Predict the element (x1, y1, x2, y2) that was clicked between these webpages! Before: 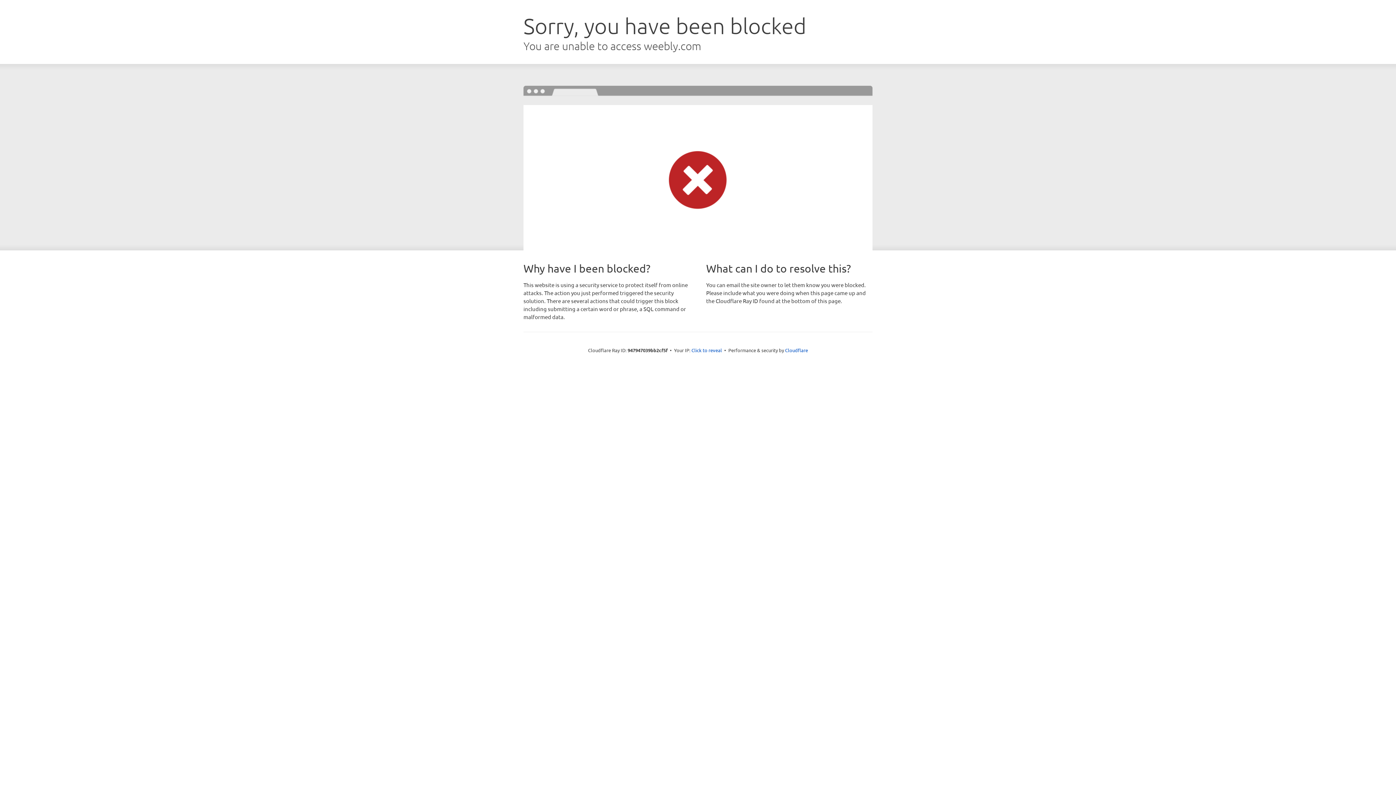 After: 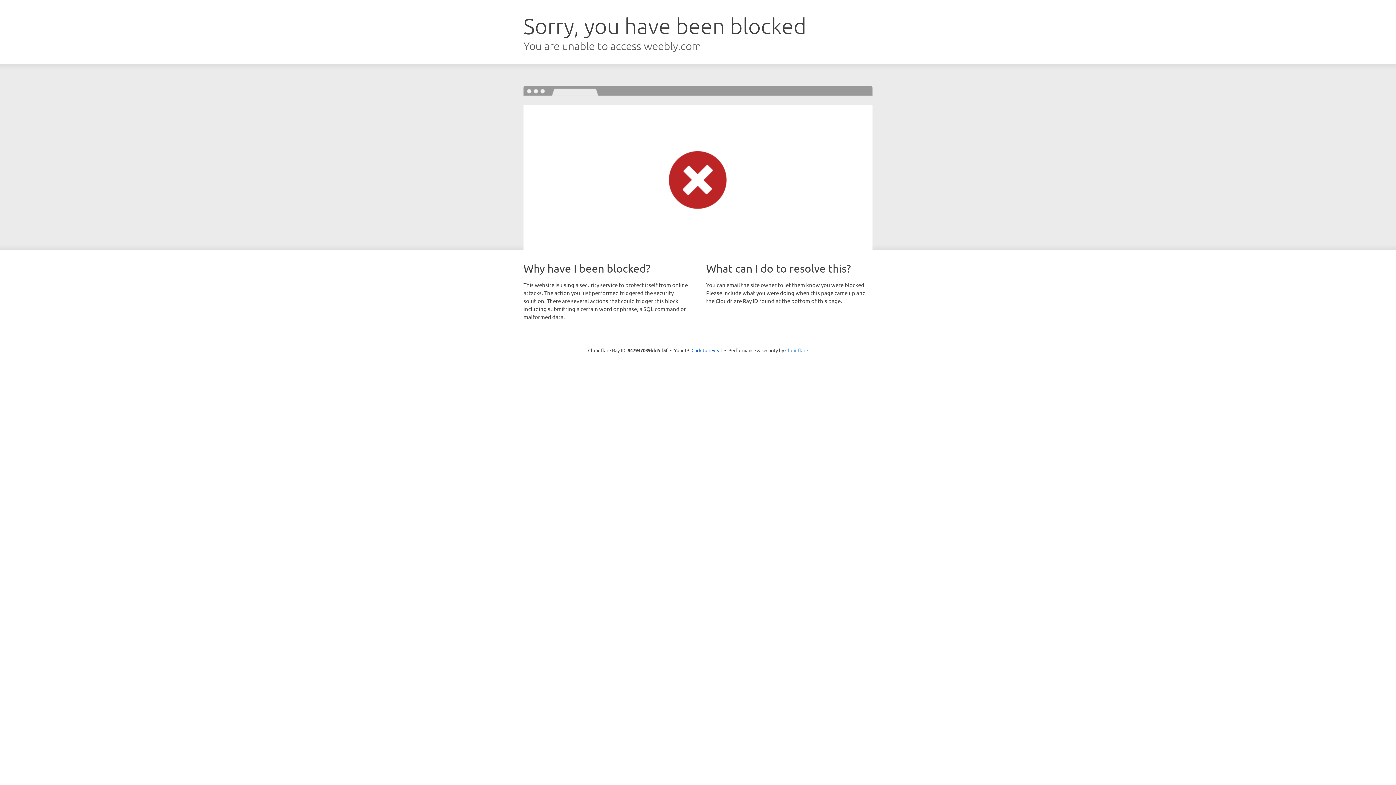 Action: bbox: (785, 347, 808, 353) label: Cloudflare